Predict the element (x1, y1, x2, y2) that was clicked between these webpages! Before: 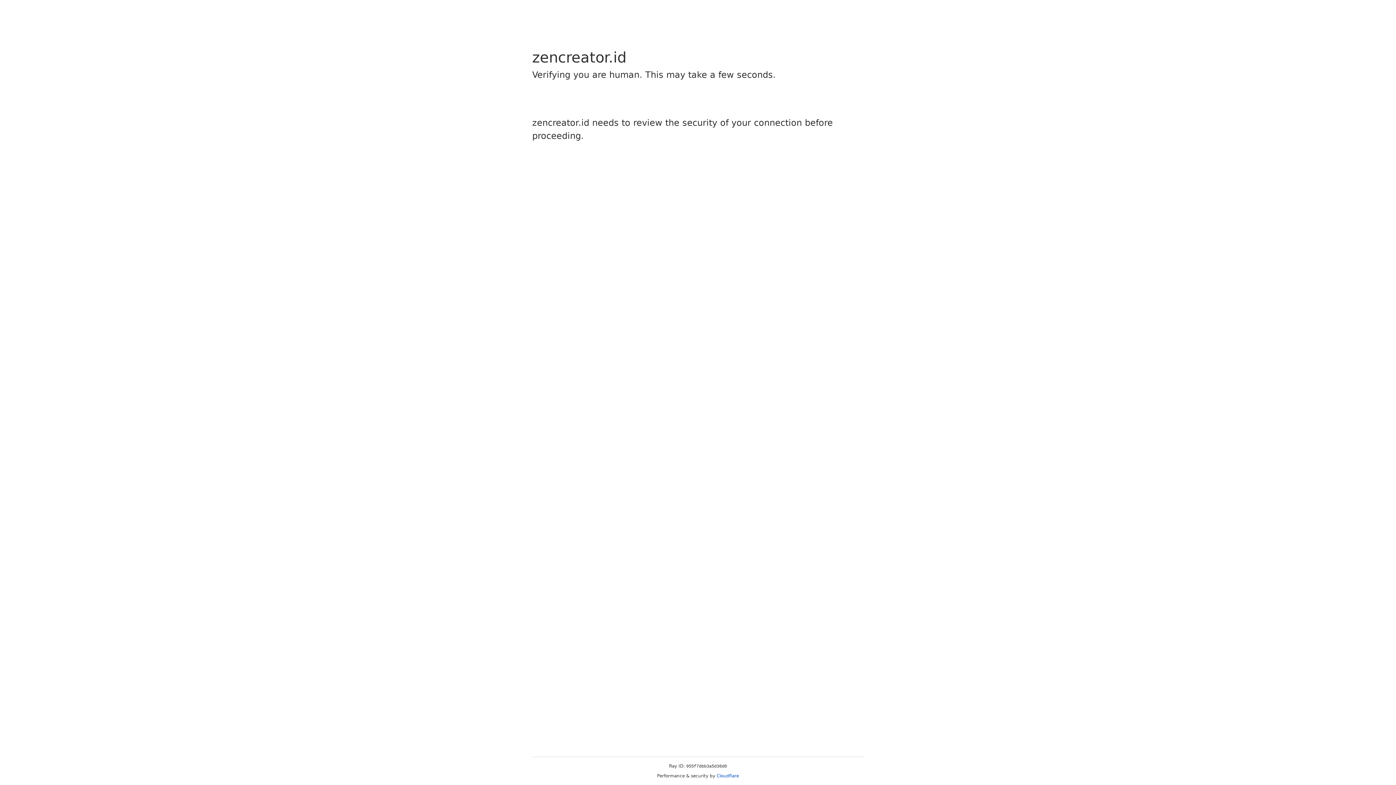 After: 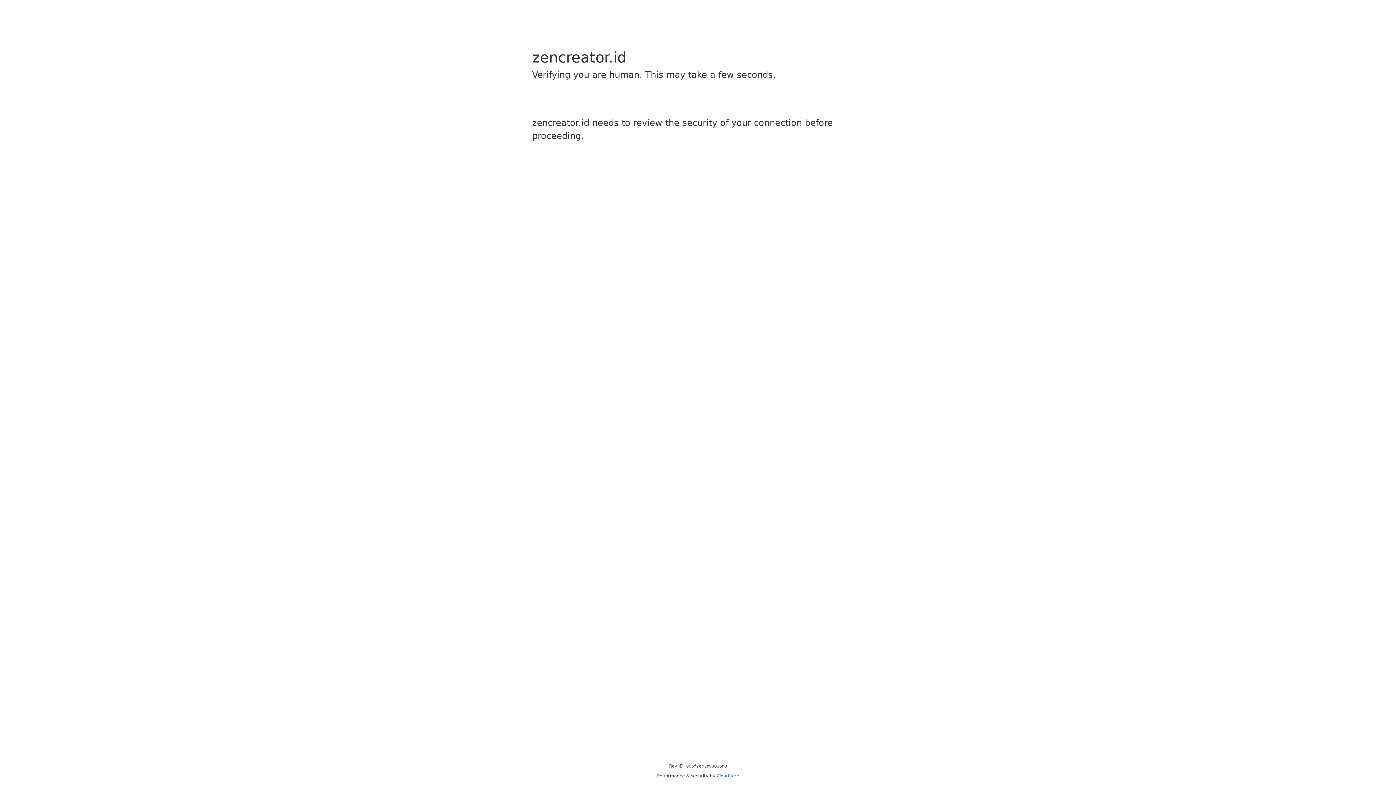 Action: bbox: (716, 773, 739, 778) label: Cloudflare